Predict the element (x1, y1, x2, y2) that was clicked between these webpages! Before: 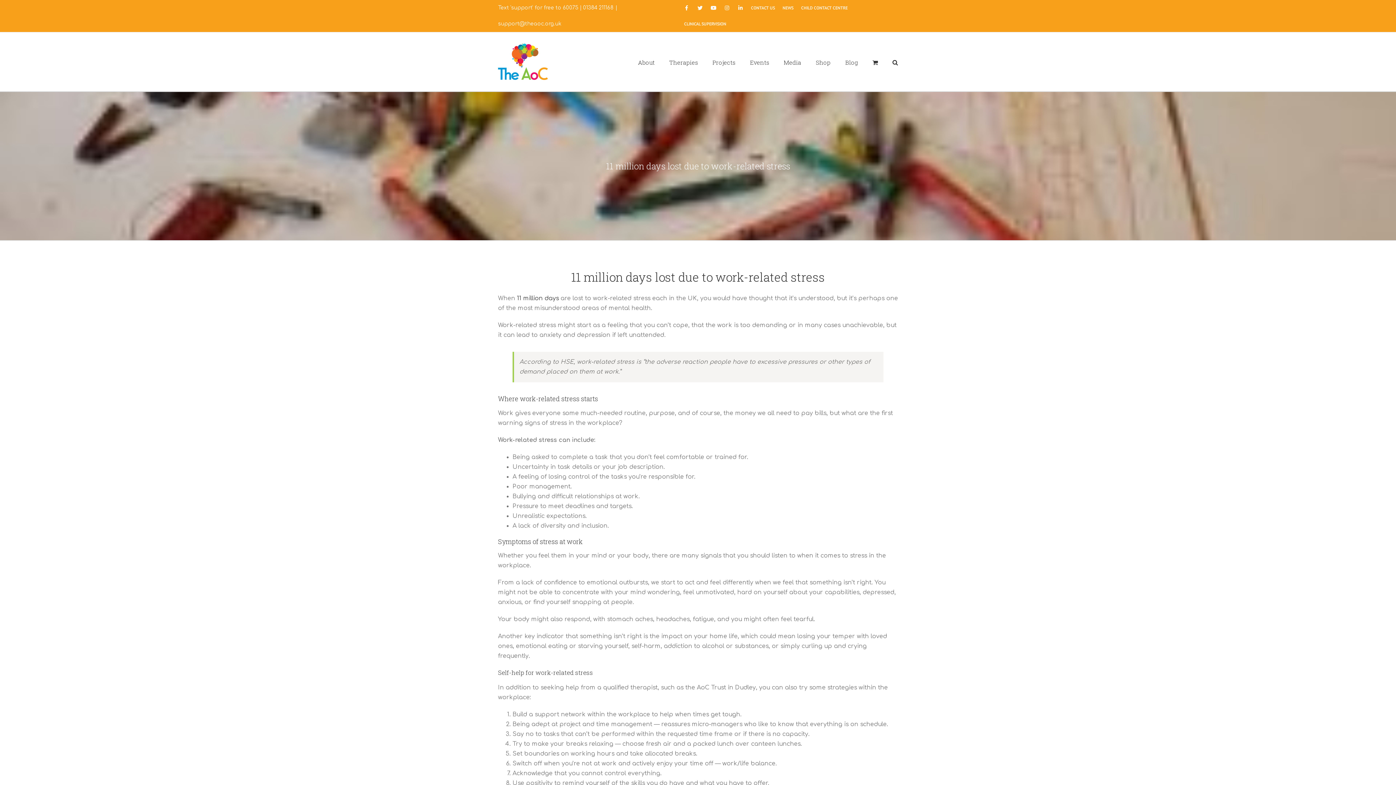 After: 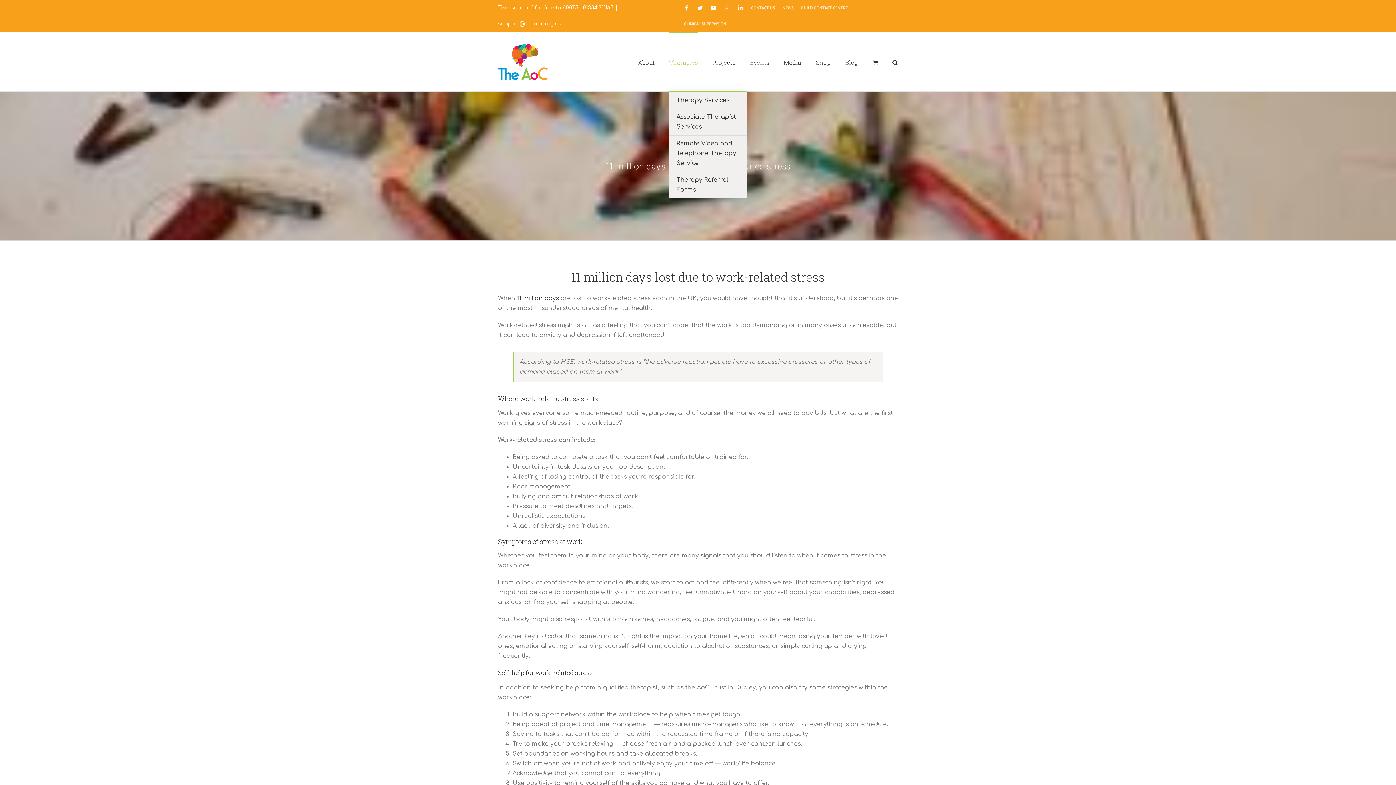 Action: label: Therapies bbox: (669, 32, 698, 91)